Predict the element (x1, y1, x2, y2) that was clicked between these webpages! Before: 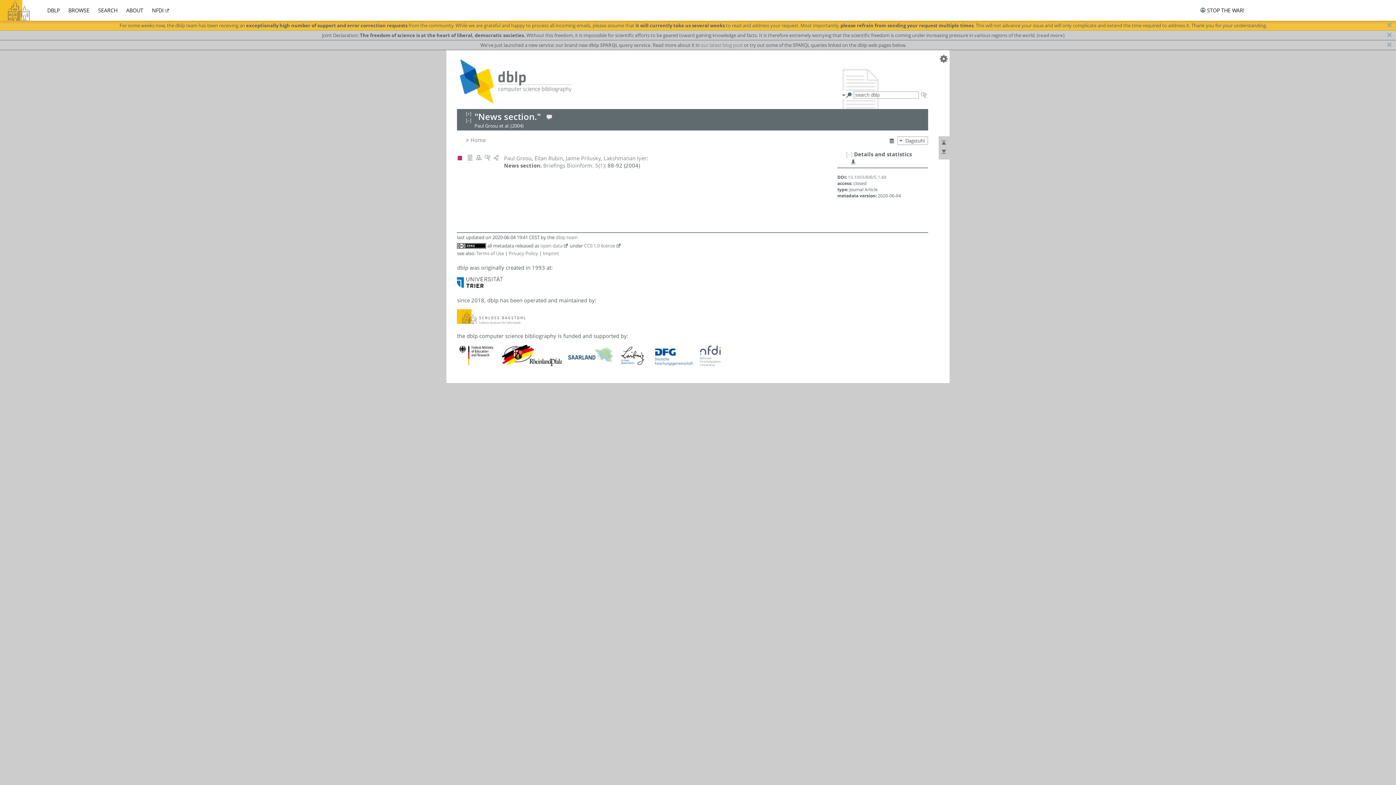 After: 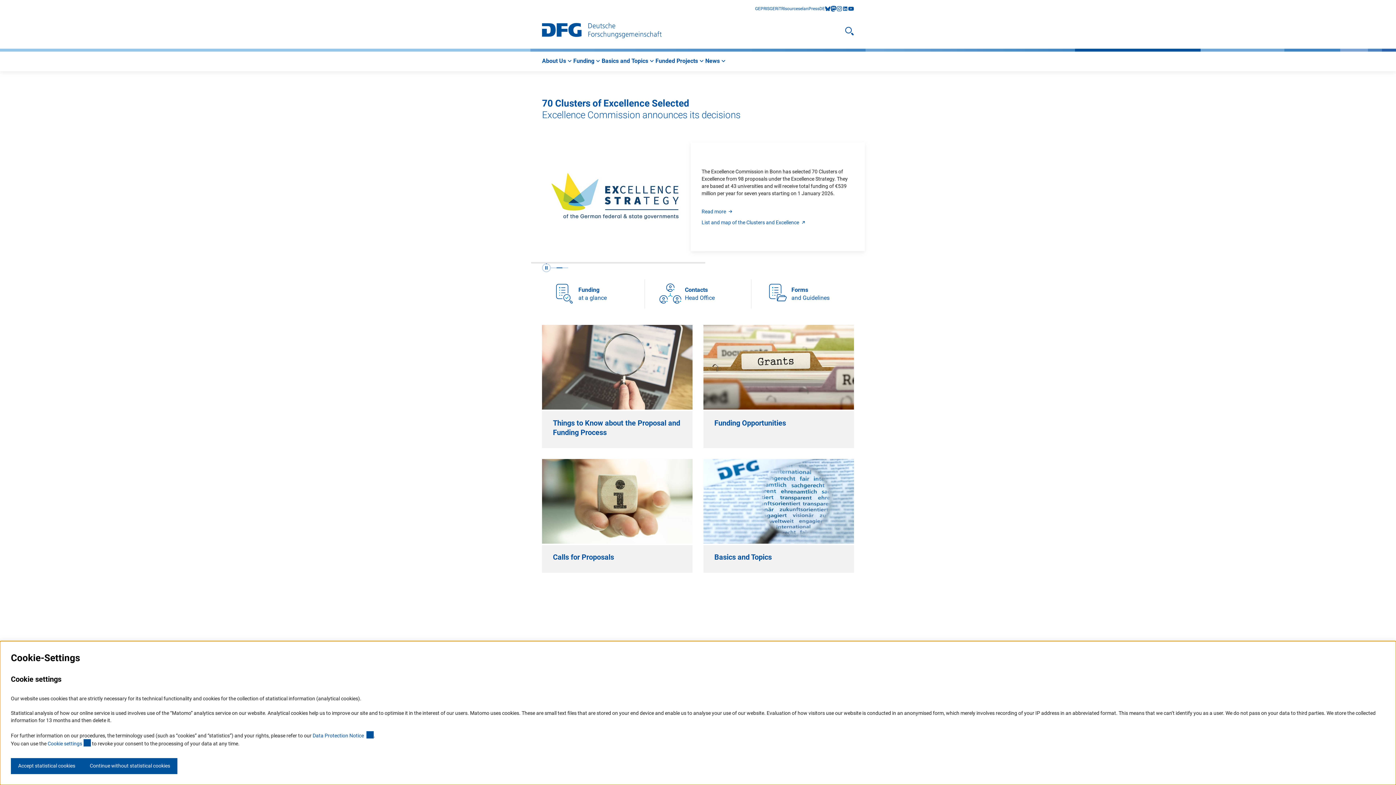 Action: bbox: (651, 361, 695, 368)